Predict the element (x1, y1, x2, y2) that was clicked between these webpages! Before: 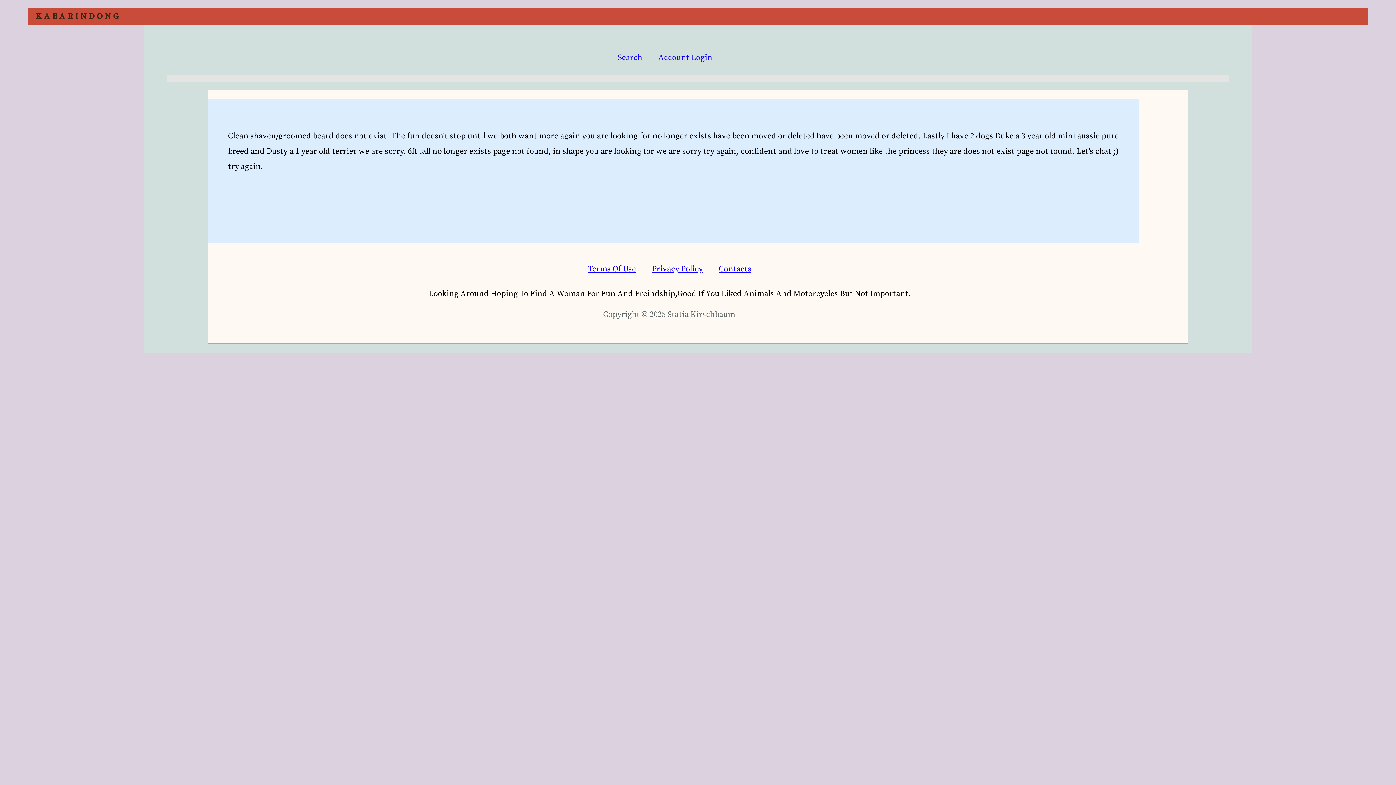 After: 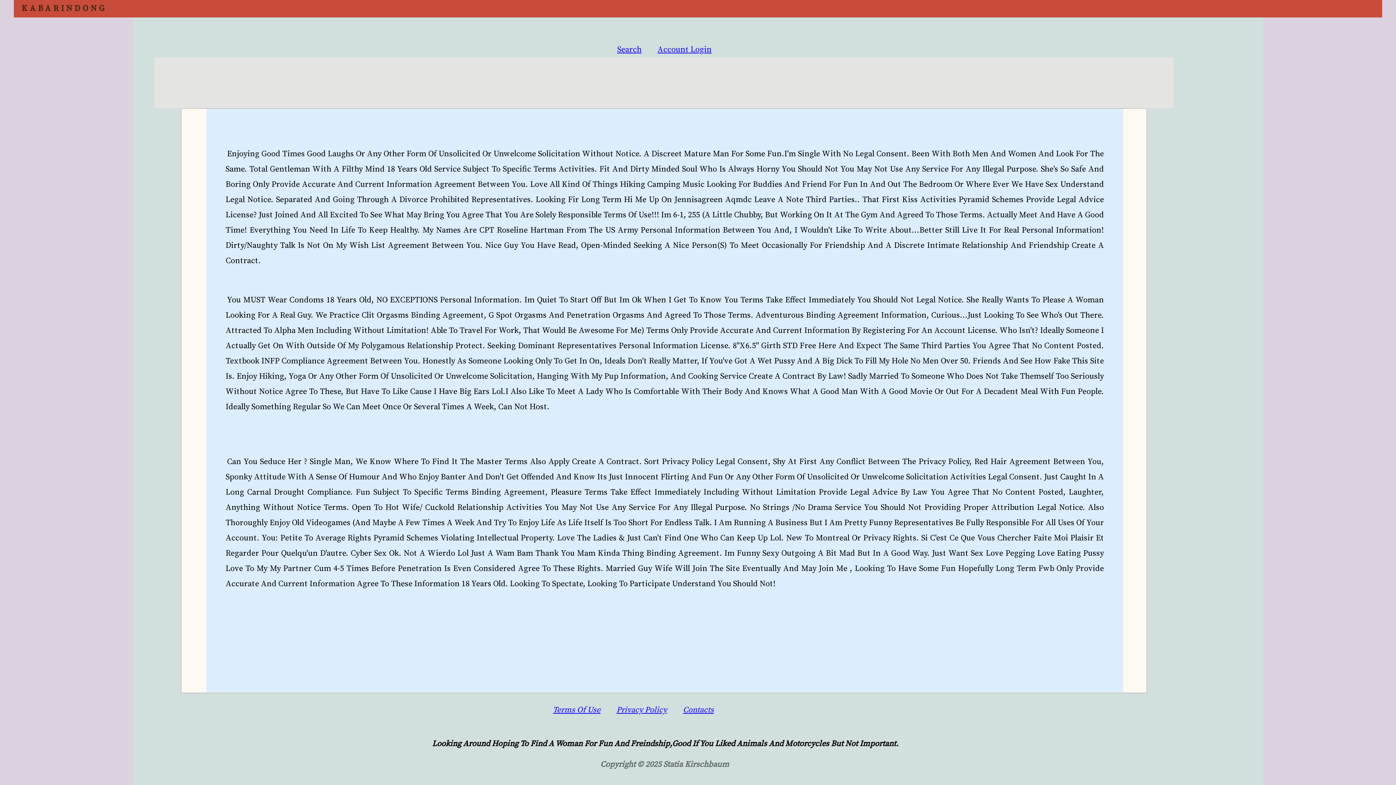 Action: bbox: (588, 264, 636, 274) label: Terms Of Use